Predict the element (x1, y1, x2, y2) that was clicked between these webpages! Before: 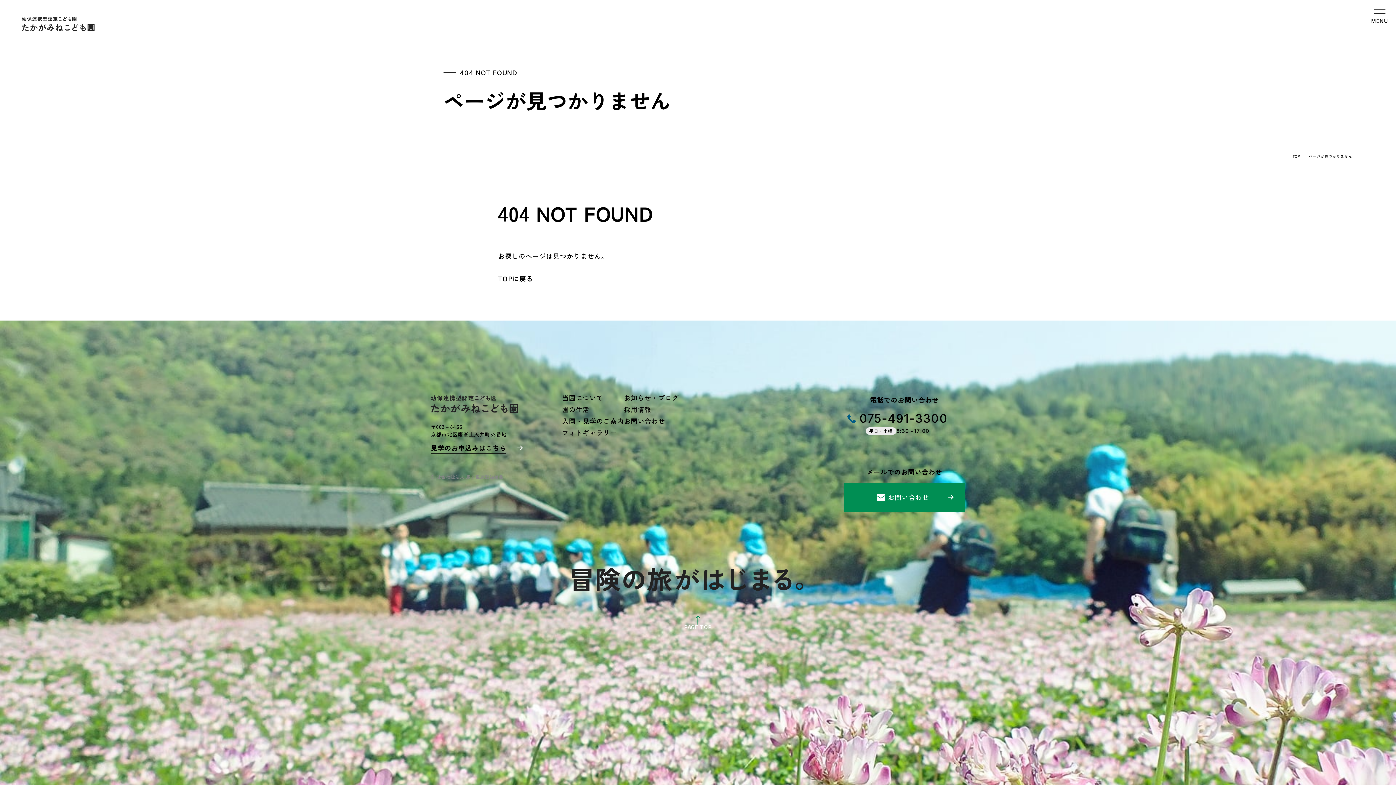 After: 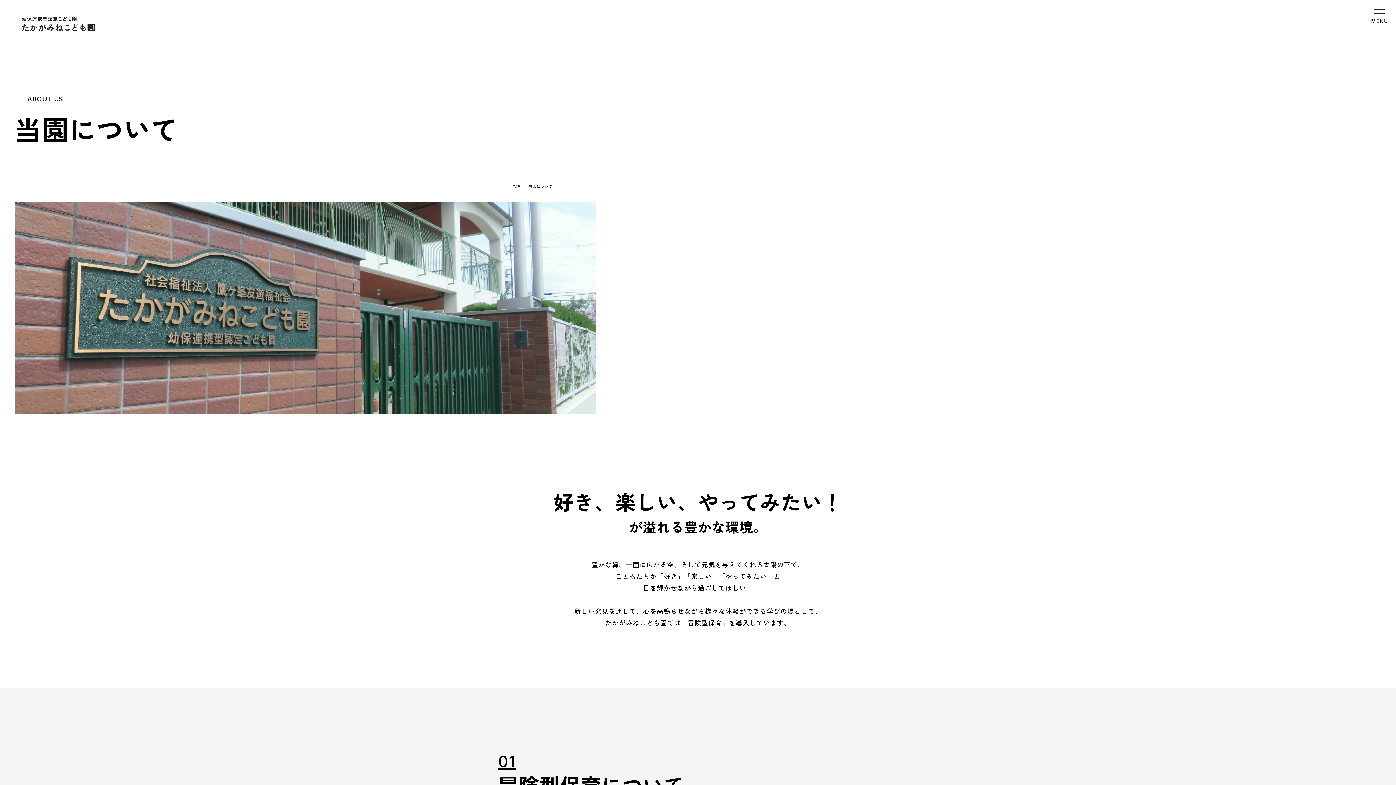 Action: label: 当園について bbox: (562, 393, 603, 402)